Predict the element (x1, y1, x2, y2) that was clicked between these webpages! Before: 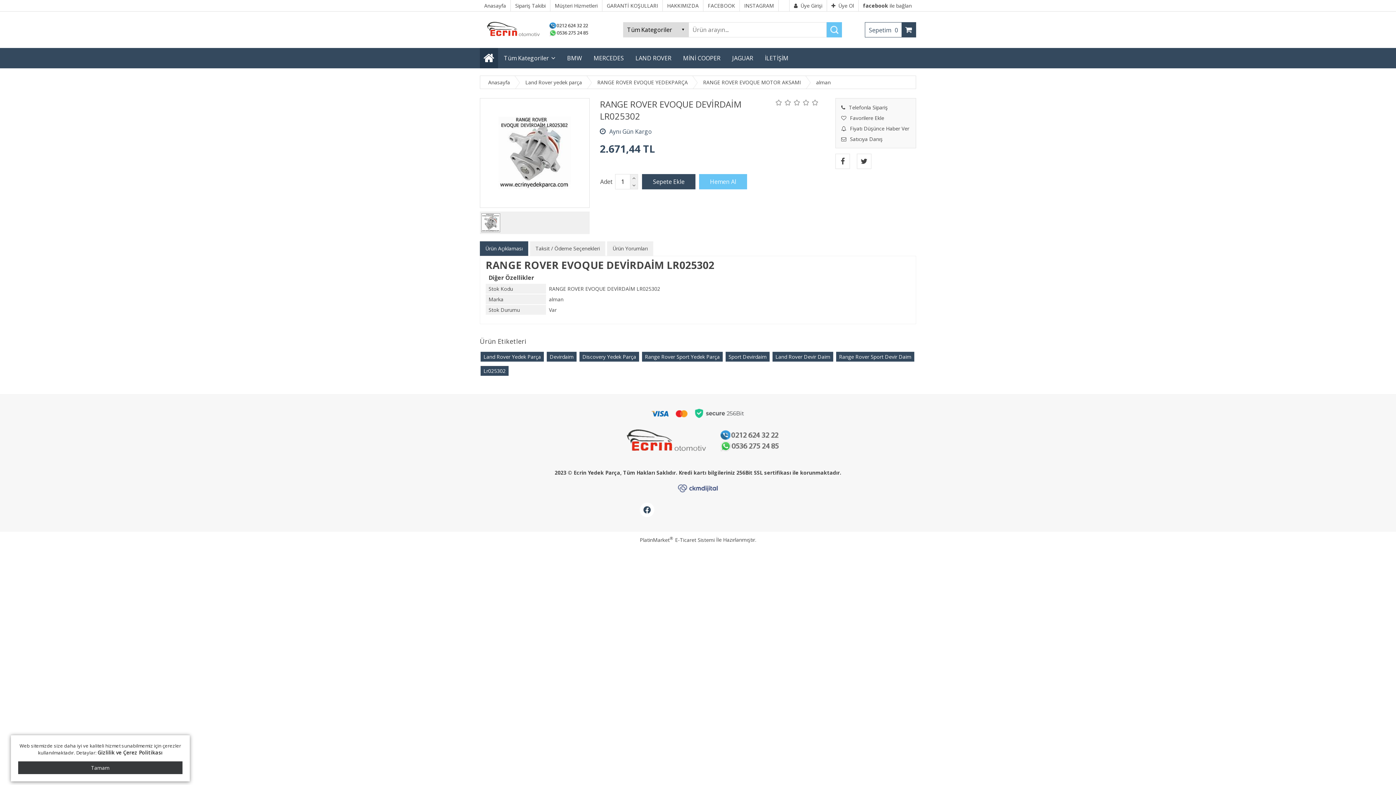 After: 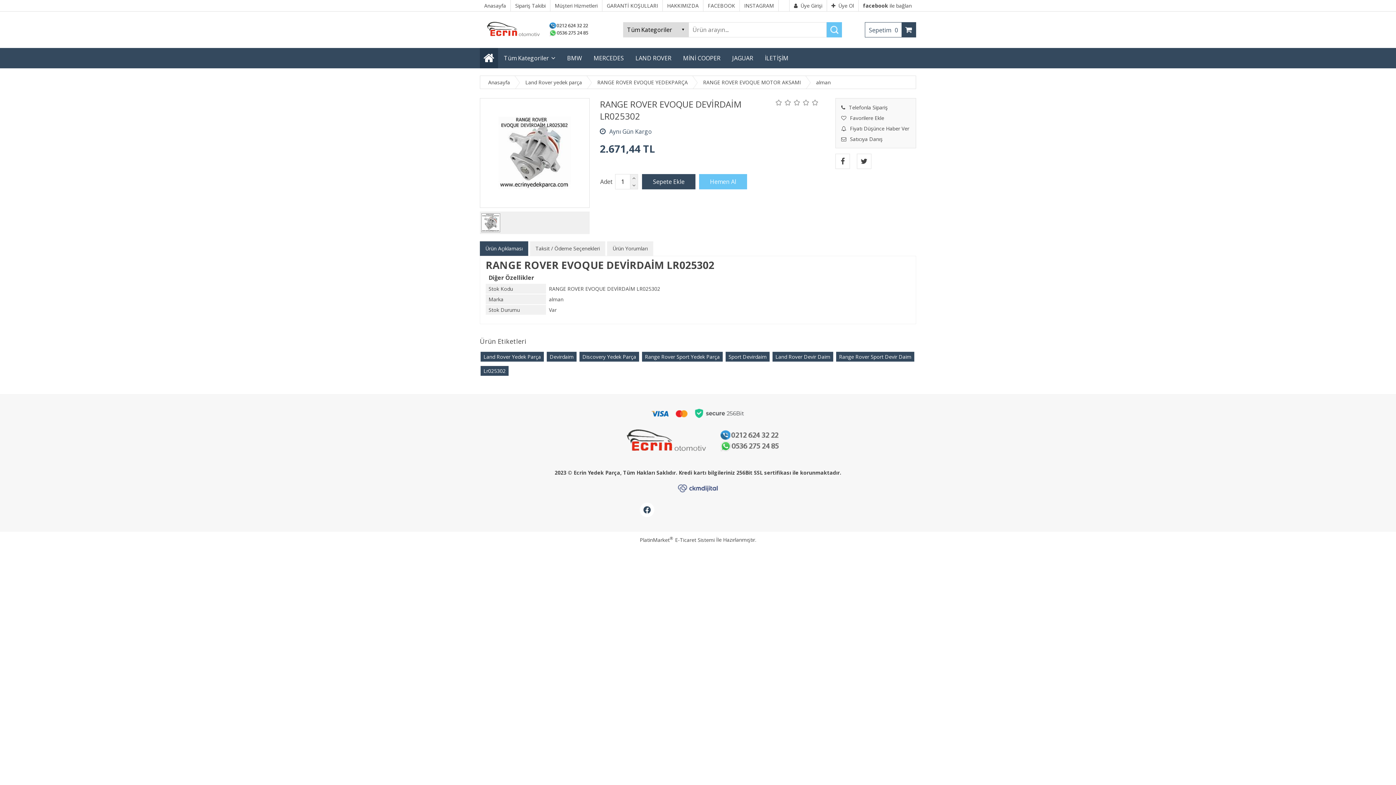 Action: label: Tamam bbox: (18, 761, 182, 774)